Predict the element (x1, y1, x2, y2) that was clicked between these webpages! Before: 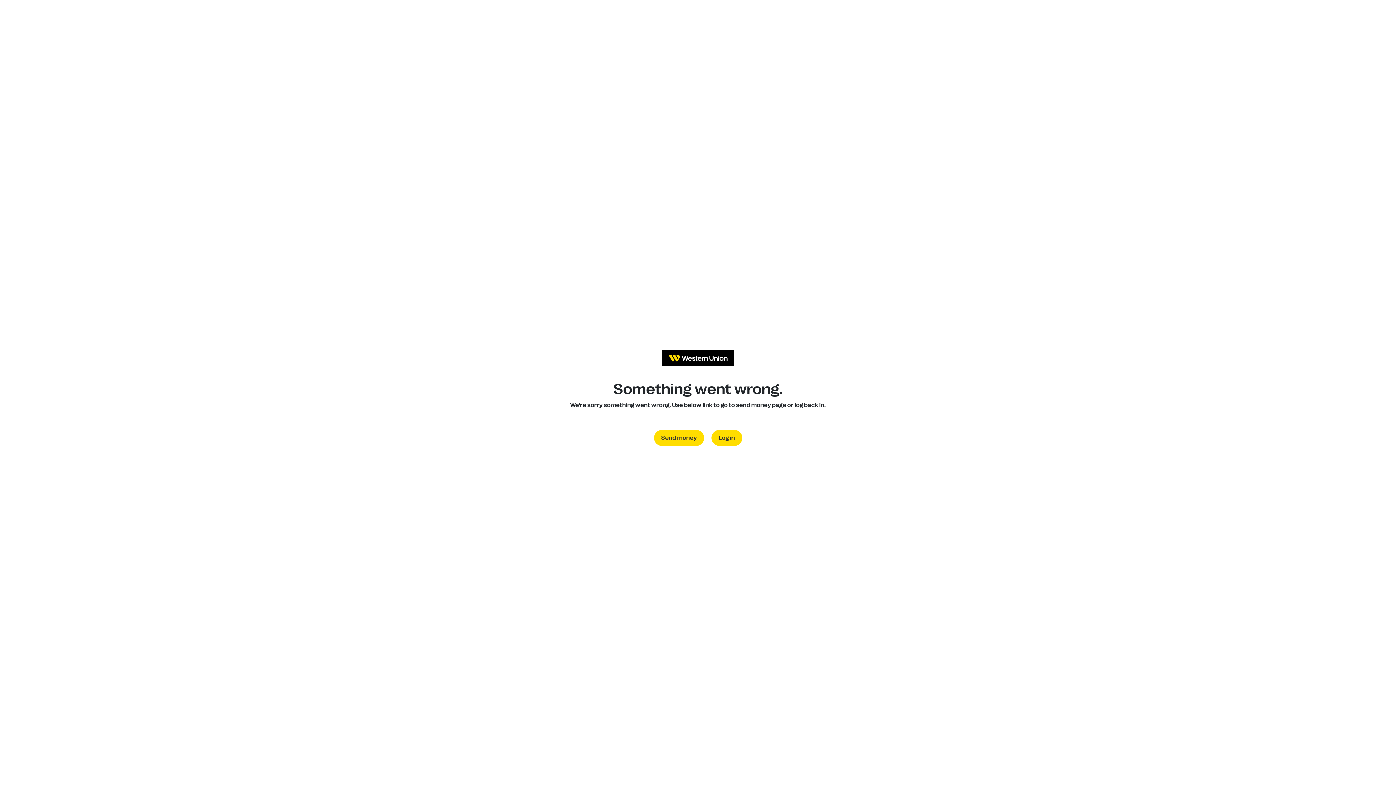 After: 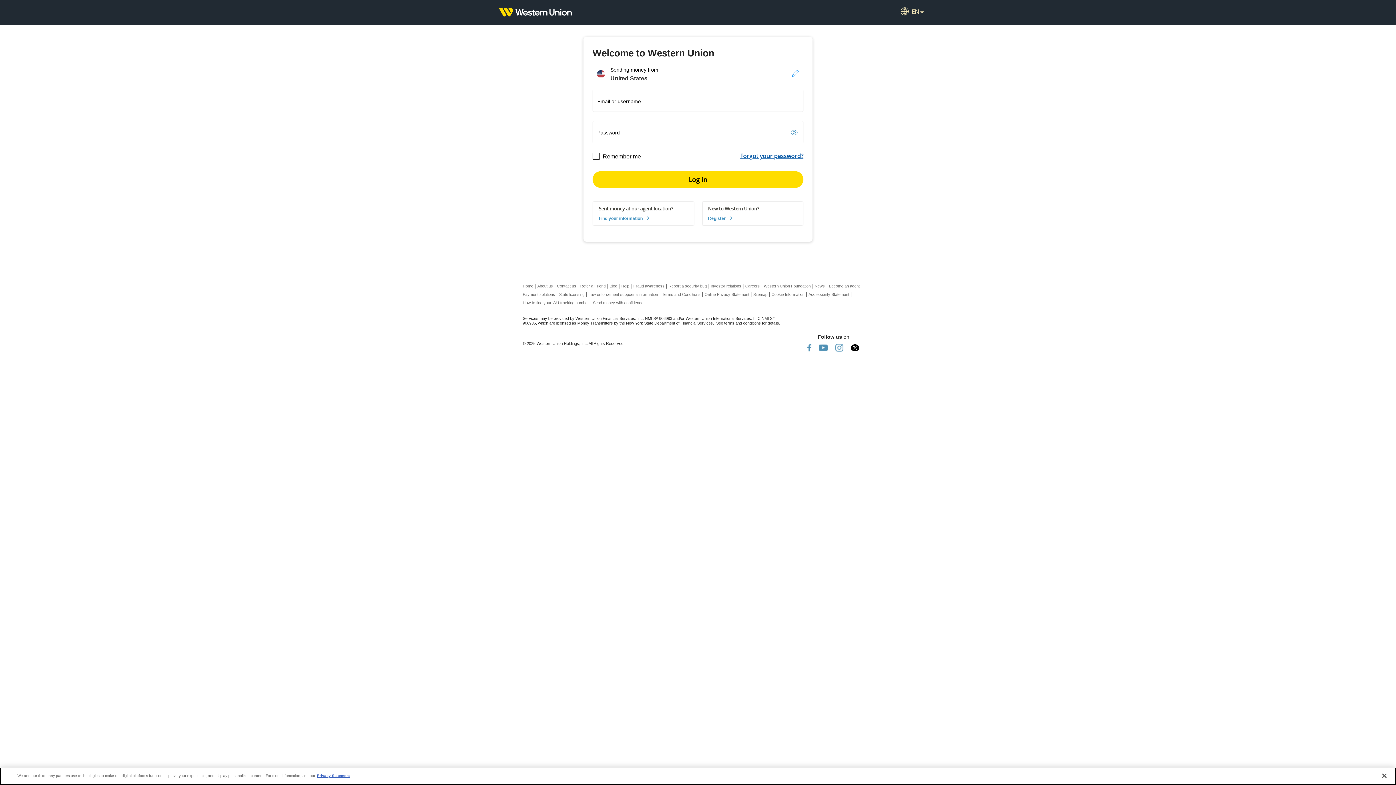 Action: label: Log in bbox: (711, 430, 742, 446)